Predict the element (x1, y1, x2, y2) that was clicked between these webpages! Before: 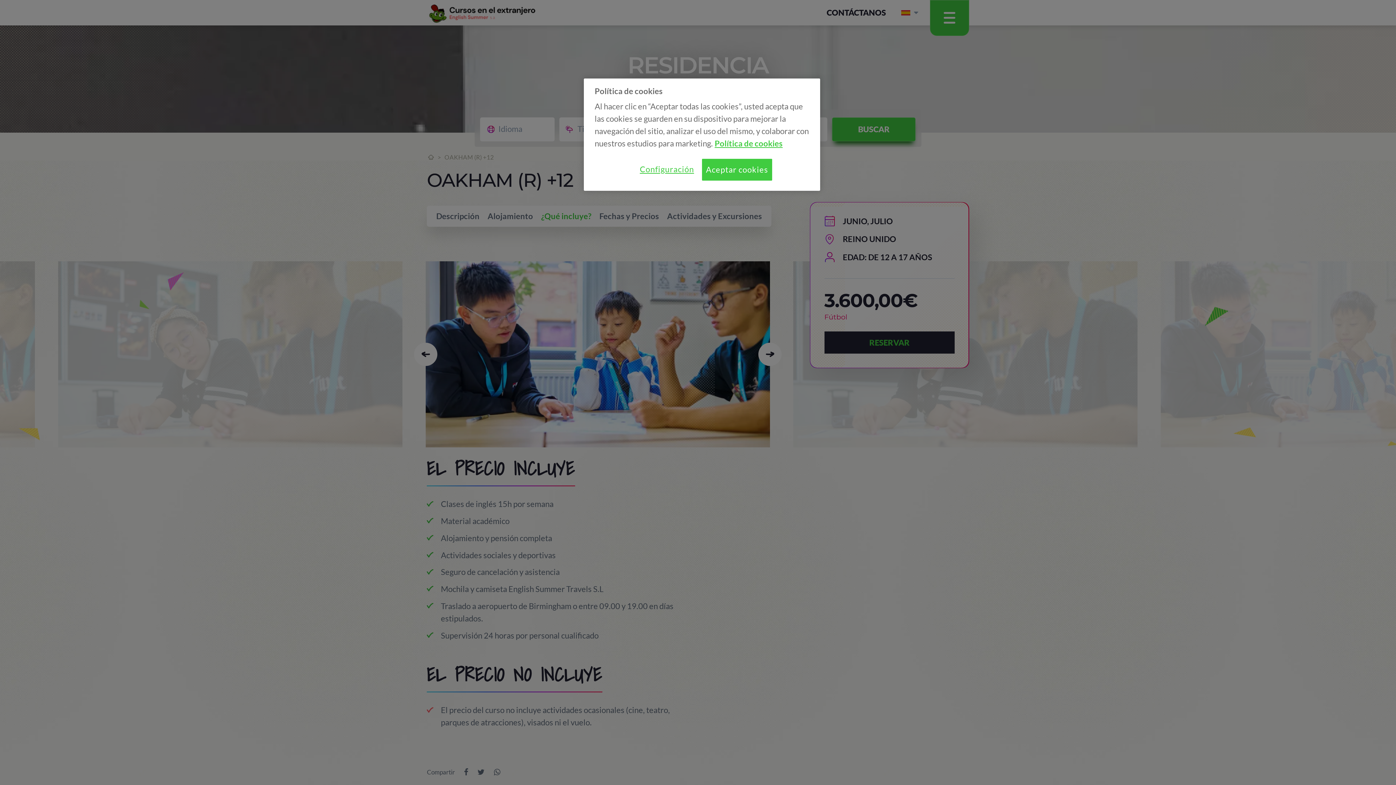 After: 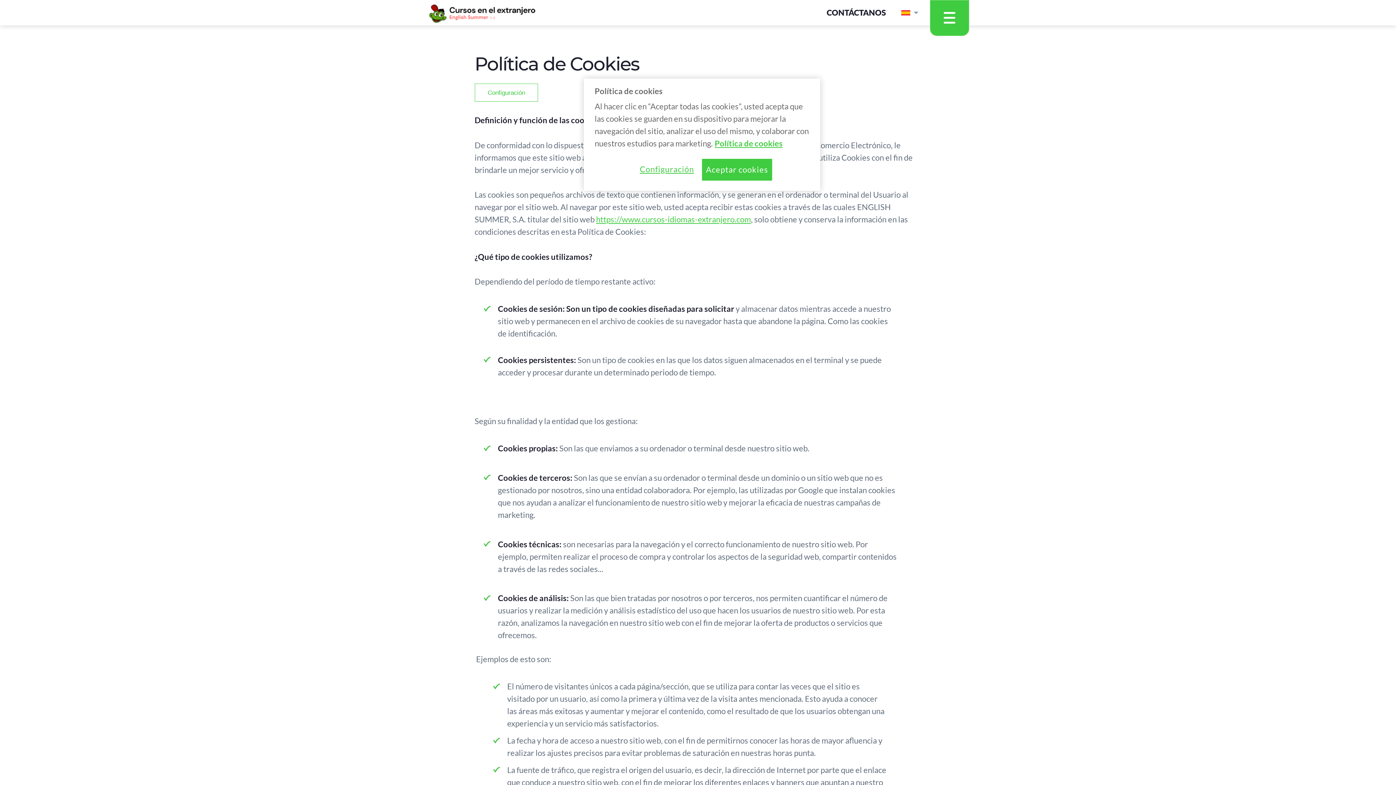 Action: label: Política de cookies bbox: (714, 138, 782, 148)